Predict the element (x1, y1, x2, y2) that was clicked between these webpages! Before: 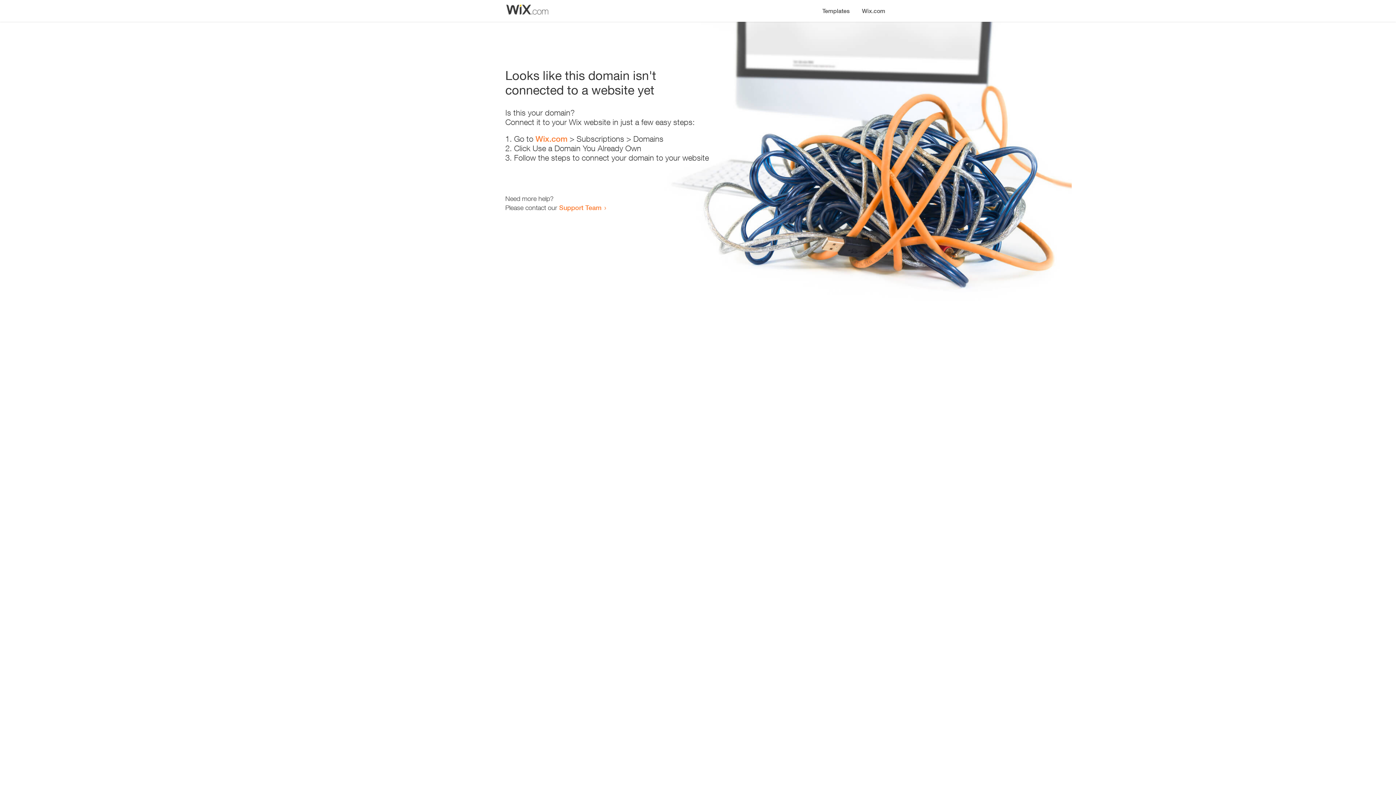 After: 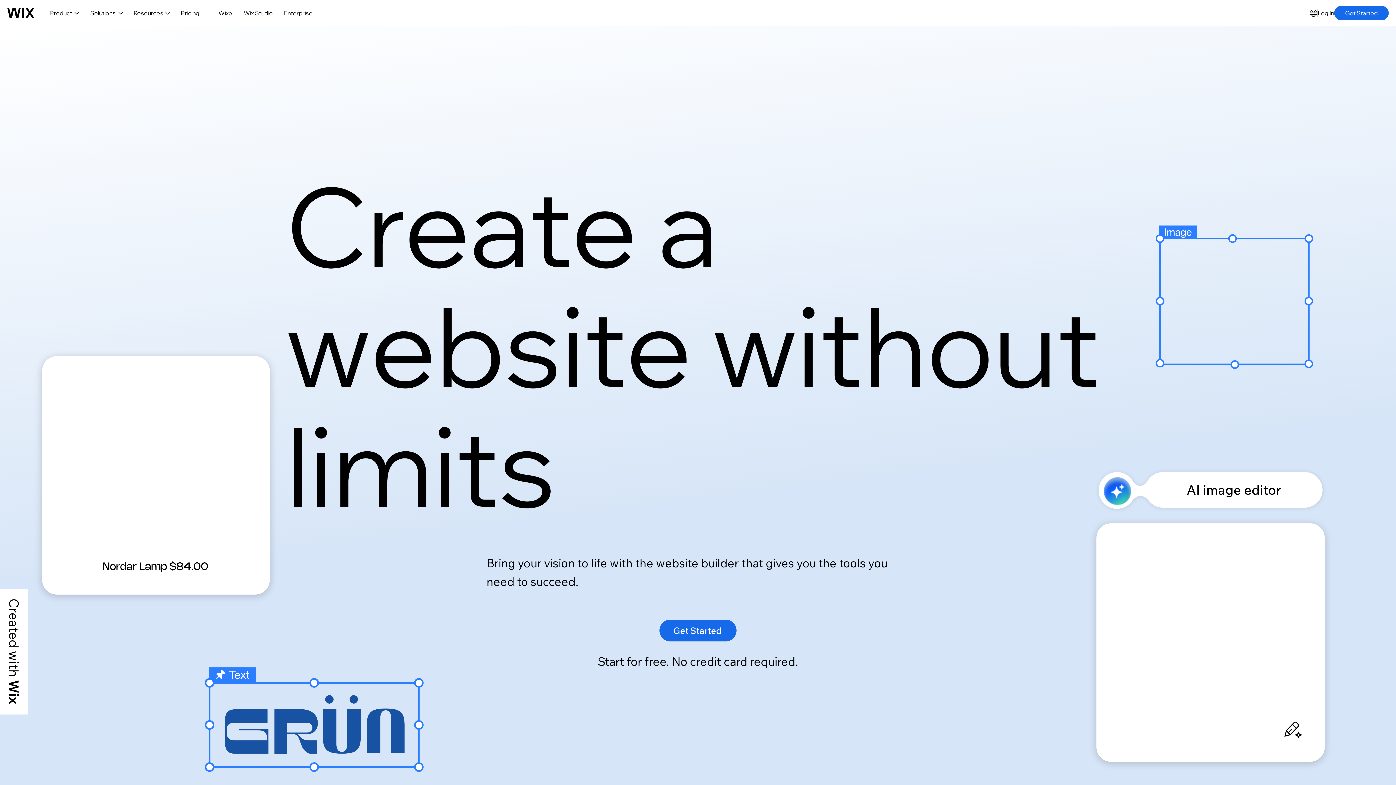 Action: bbox: (535, 134, 567, 143) label: Wix.com